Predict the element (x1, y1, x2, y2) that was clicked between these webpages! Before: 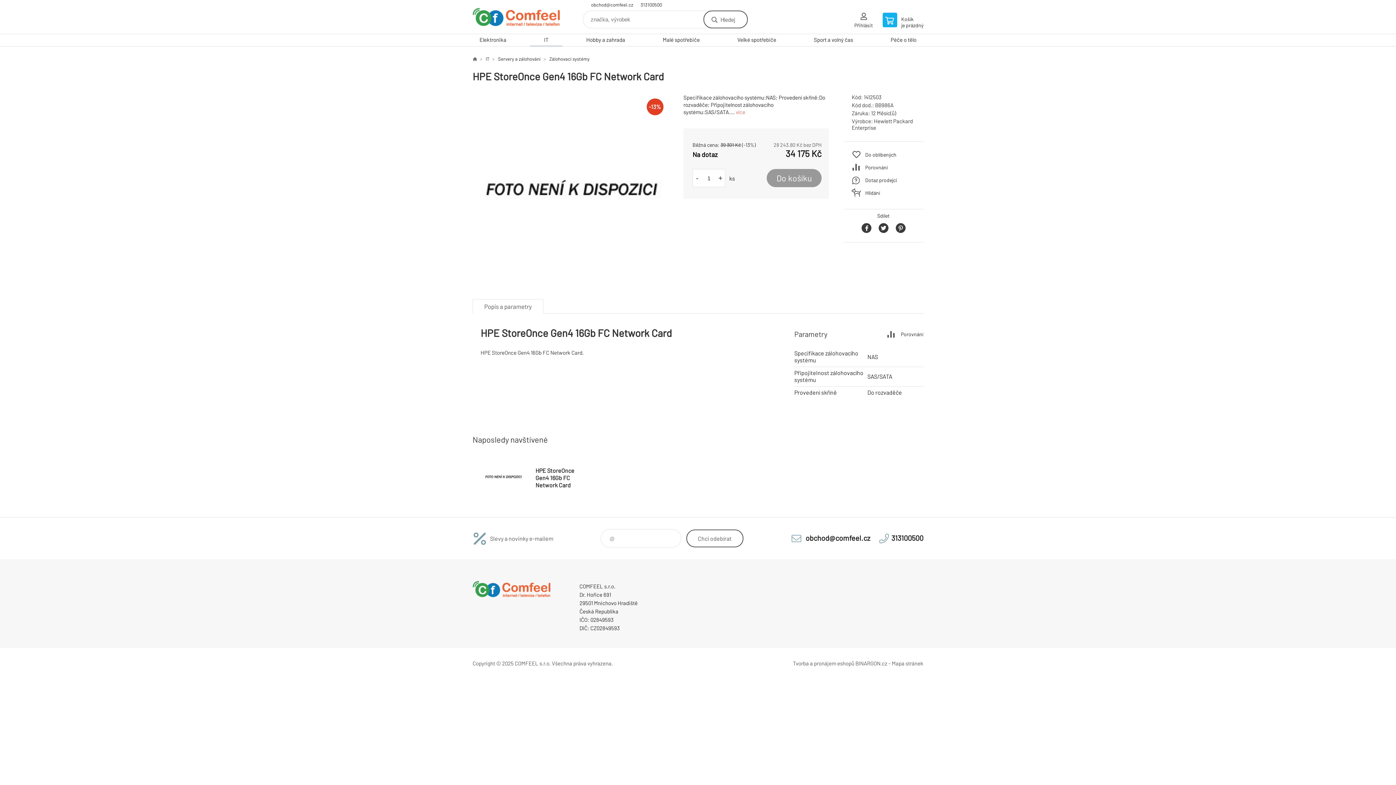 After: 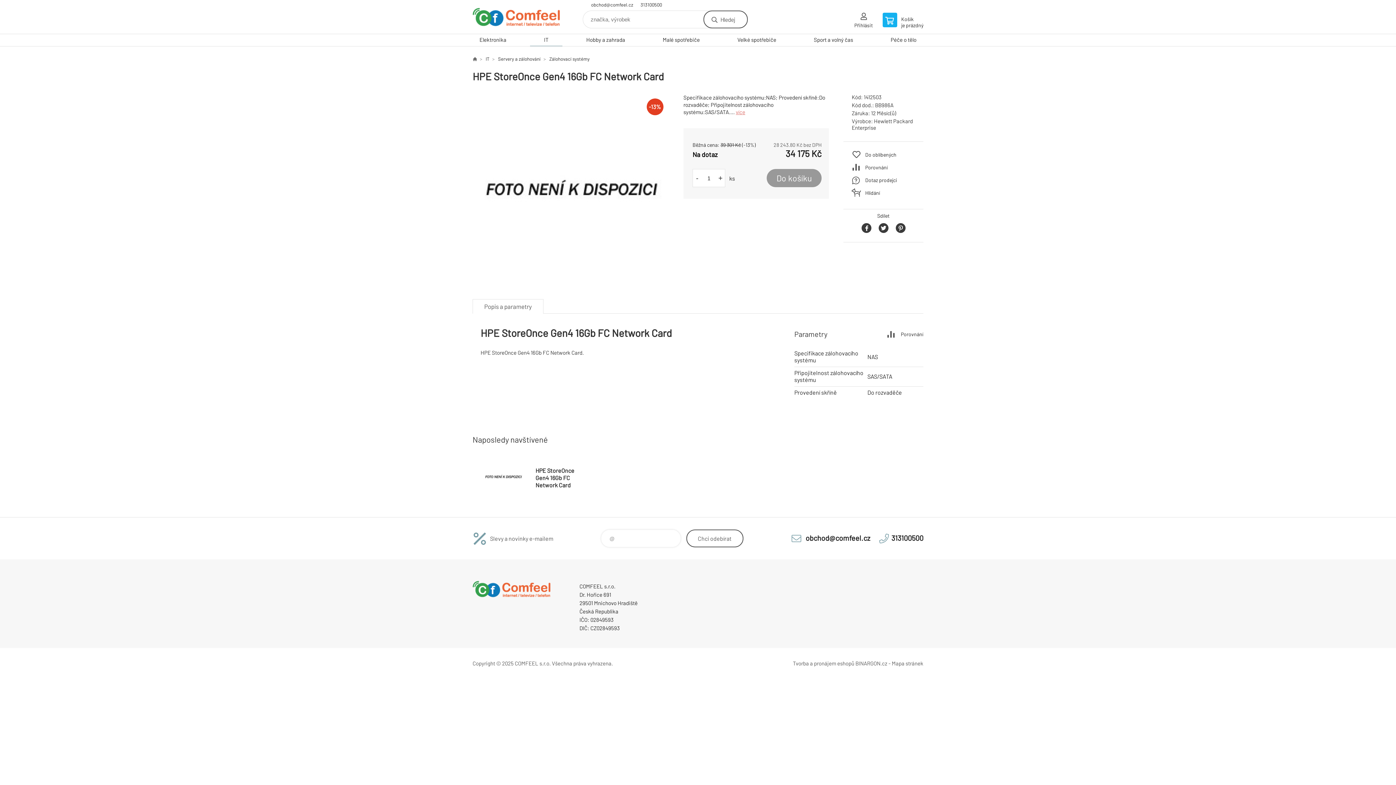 Action: bbox: (736, 108, 745, 115) label: více